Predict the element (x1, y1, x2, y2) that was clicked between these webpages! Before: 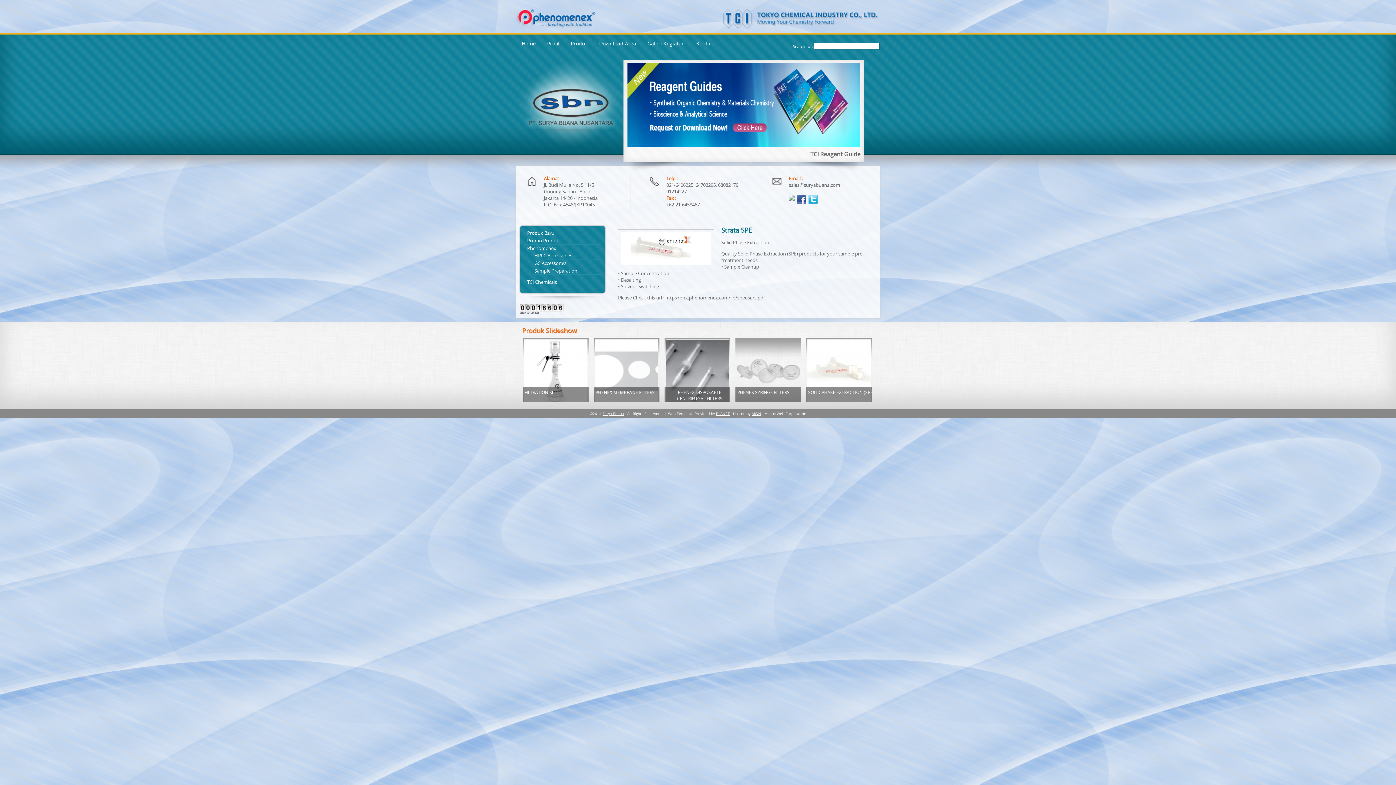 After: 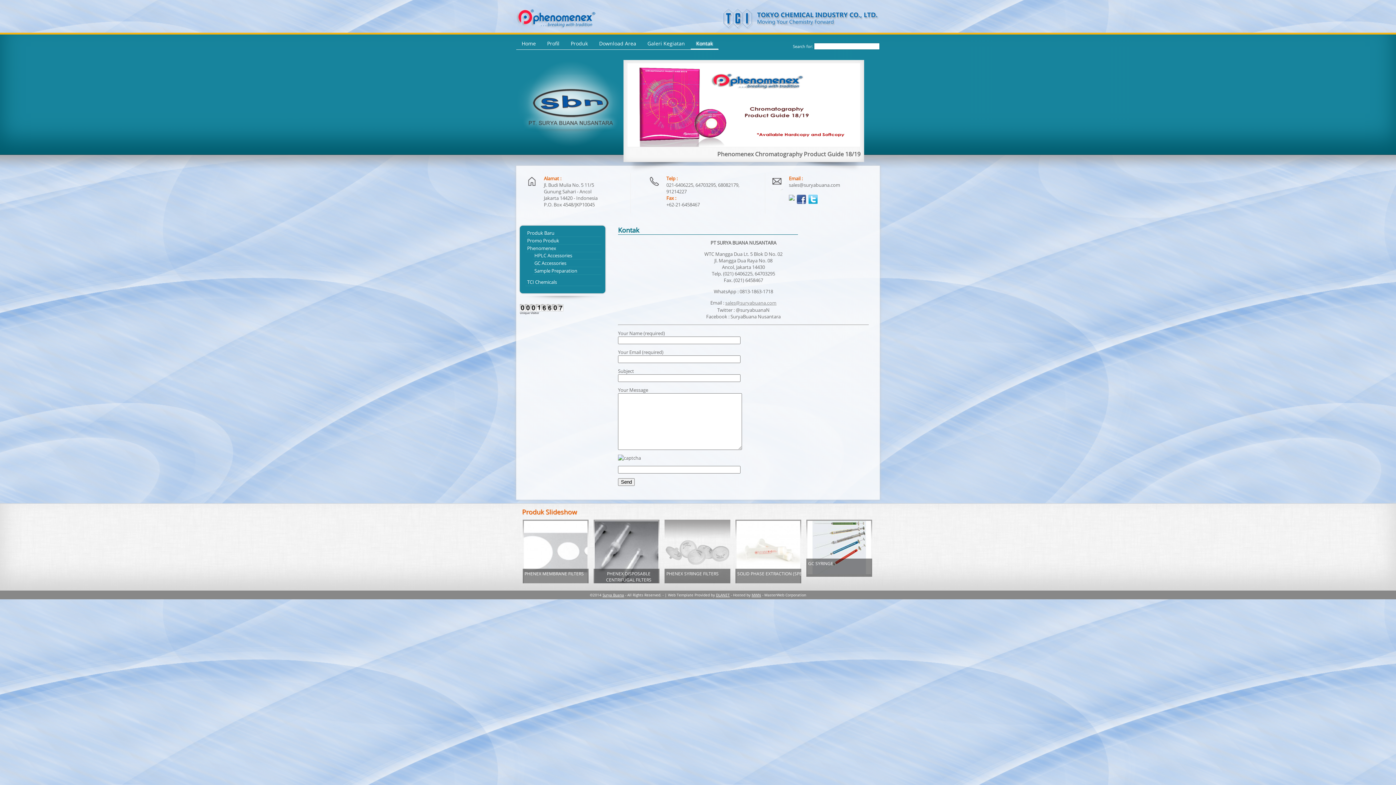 Action: bbox: (690, 38, 718, 48) label: Kontak